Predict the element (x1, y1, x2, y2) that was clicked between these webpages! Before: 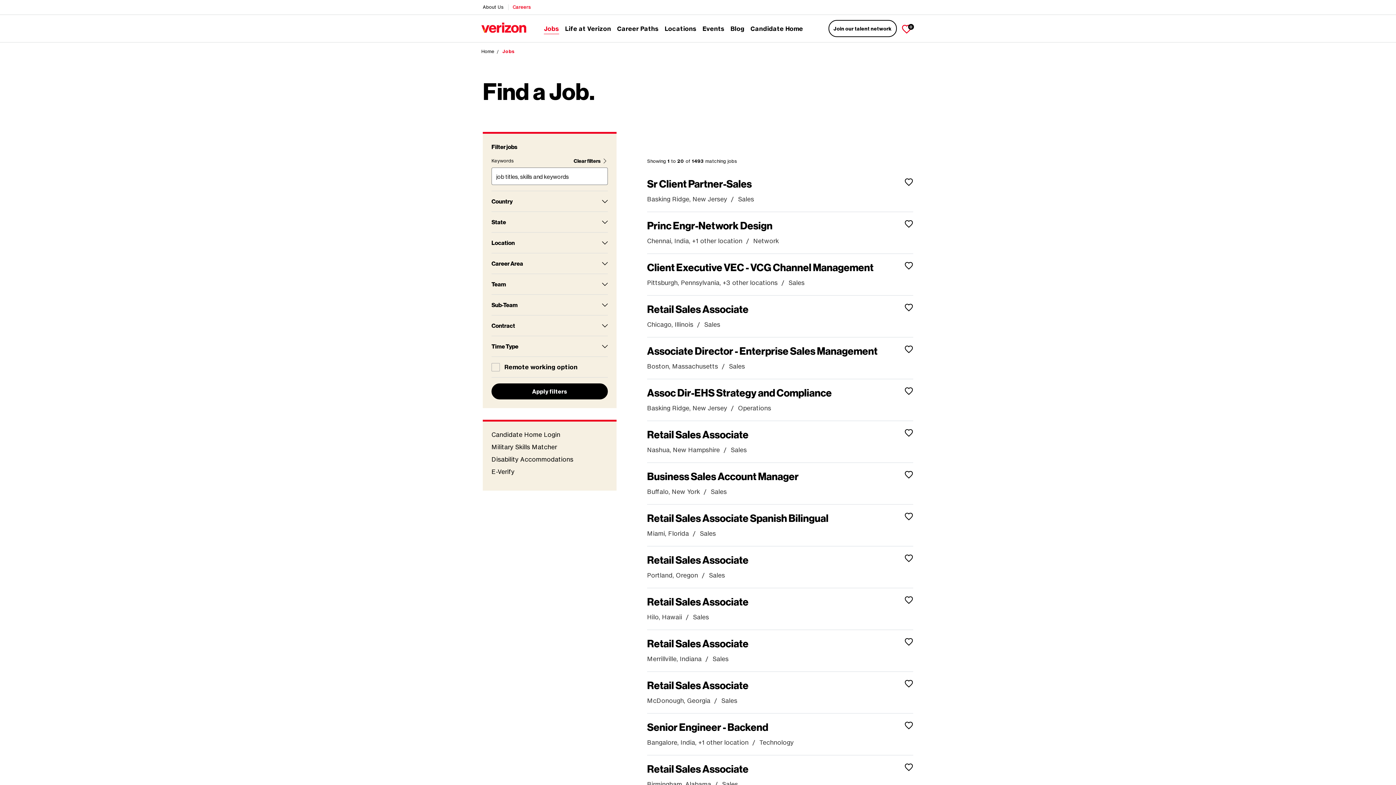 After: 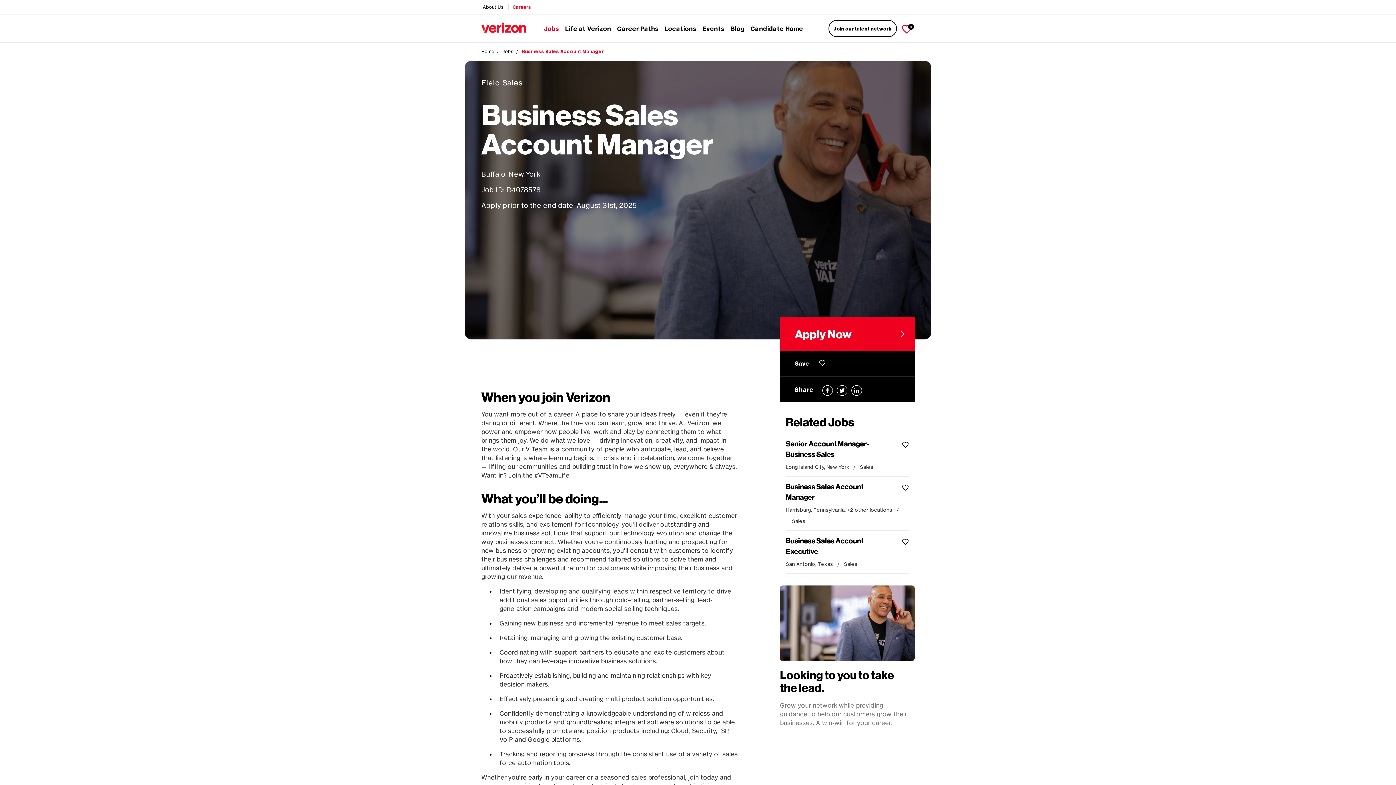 Action: bbox: (647, 470, 798, 482) label: Business Sales Account Manager